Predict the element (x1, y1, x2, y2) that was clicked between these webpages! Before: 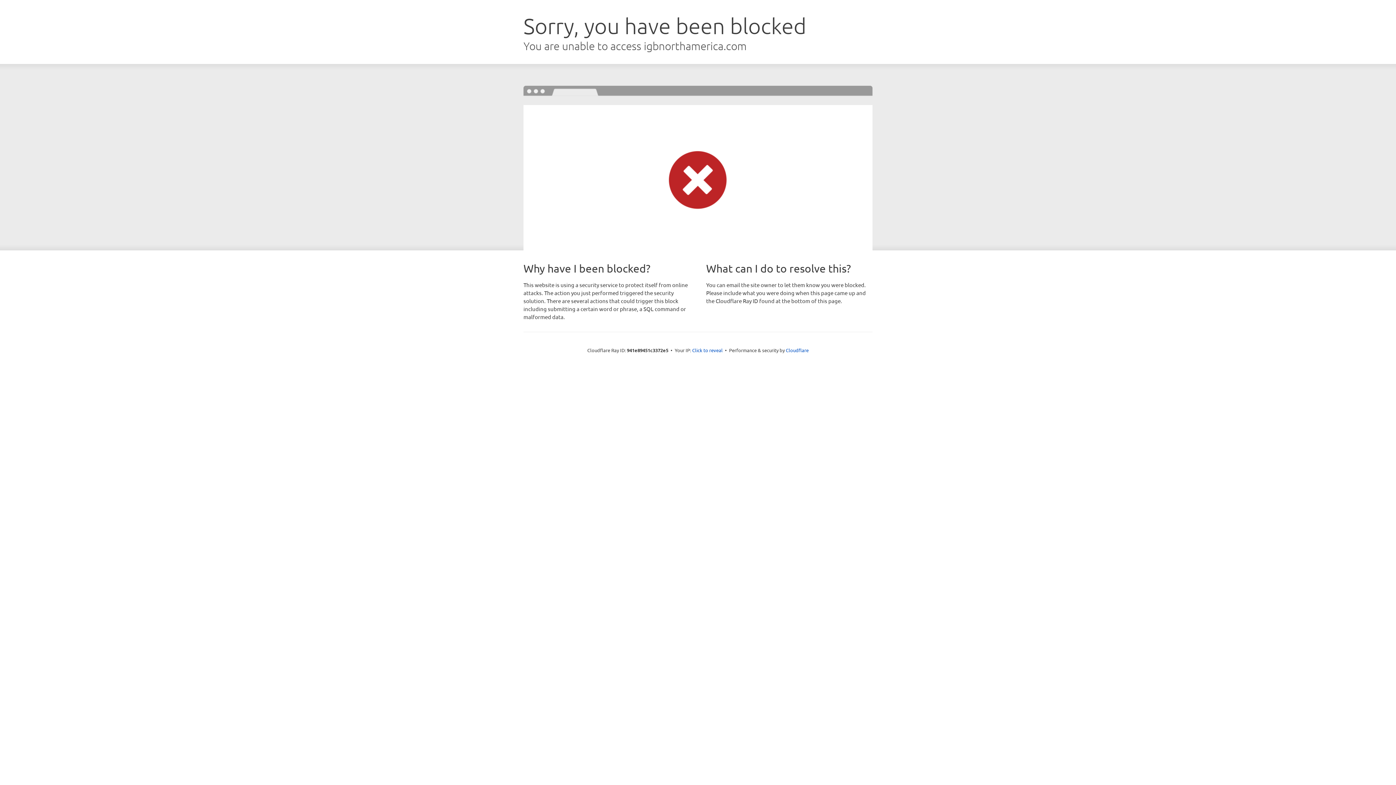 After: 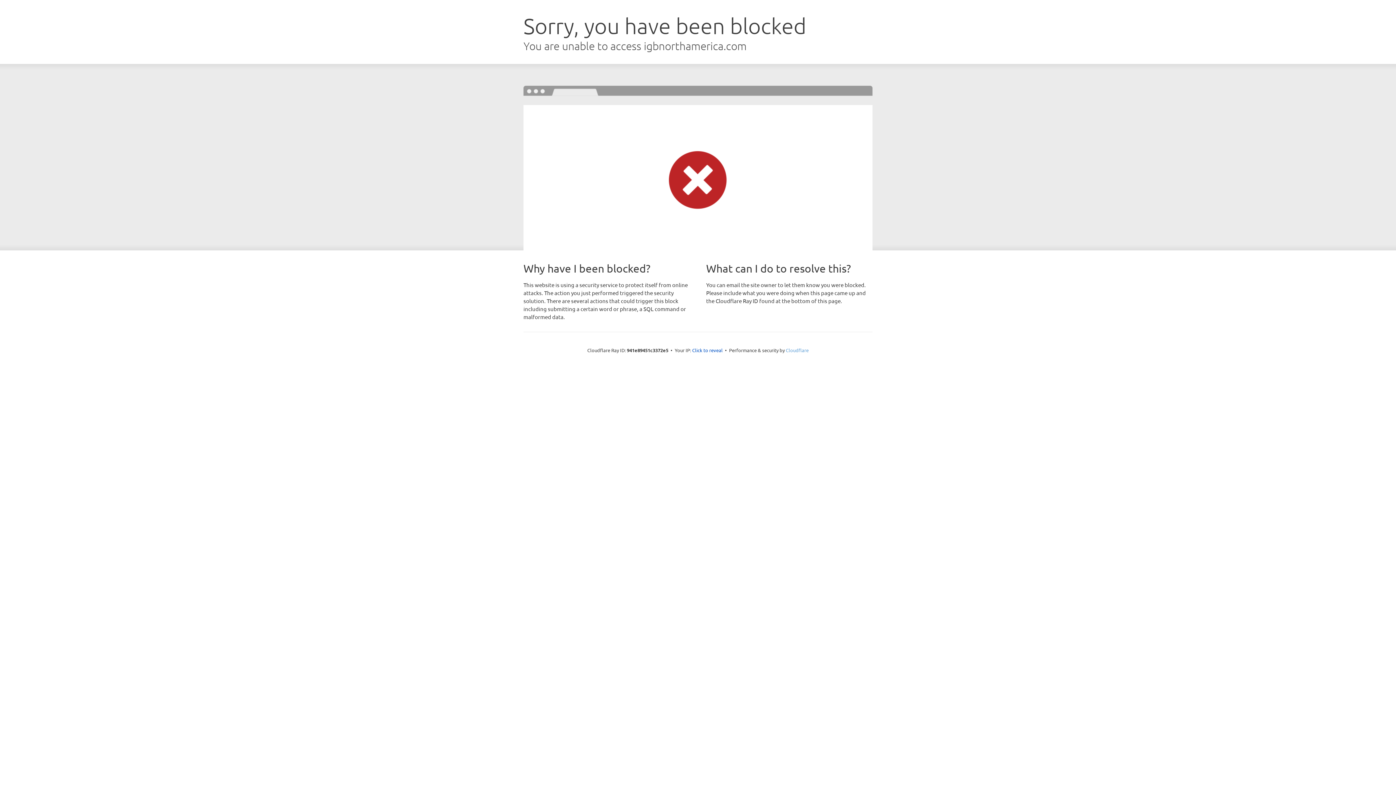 Action: label: Cloudflare bbox: (786, 347, 808, 353)